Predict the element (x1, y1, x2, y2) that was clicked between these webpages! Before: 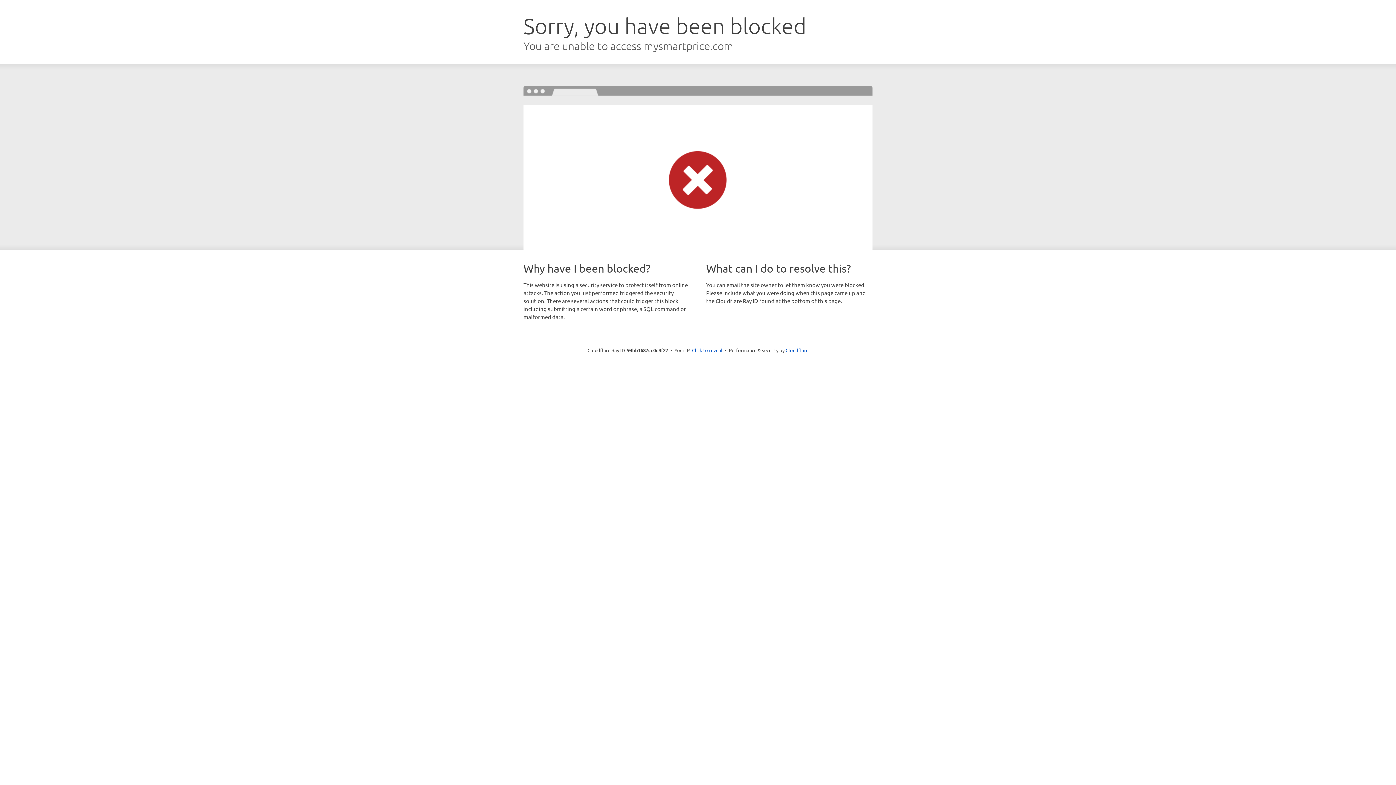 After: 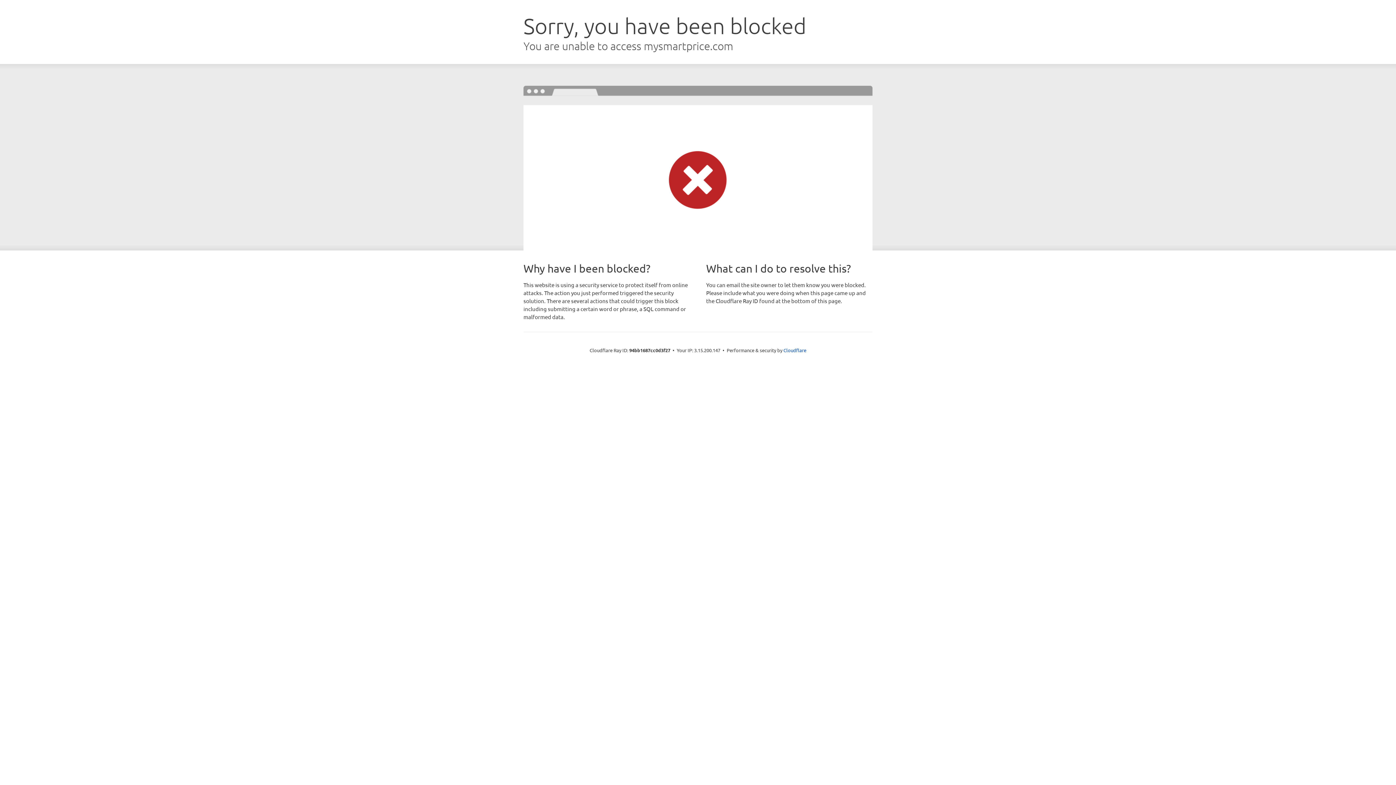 Action: label: Click to reveal bbox: (692, 346, 722, 353)